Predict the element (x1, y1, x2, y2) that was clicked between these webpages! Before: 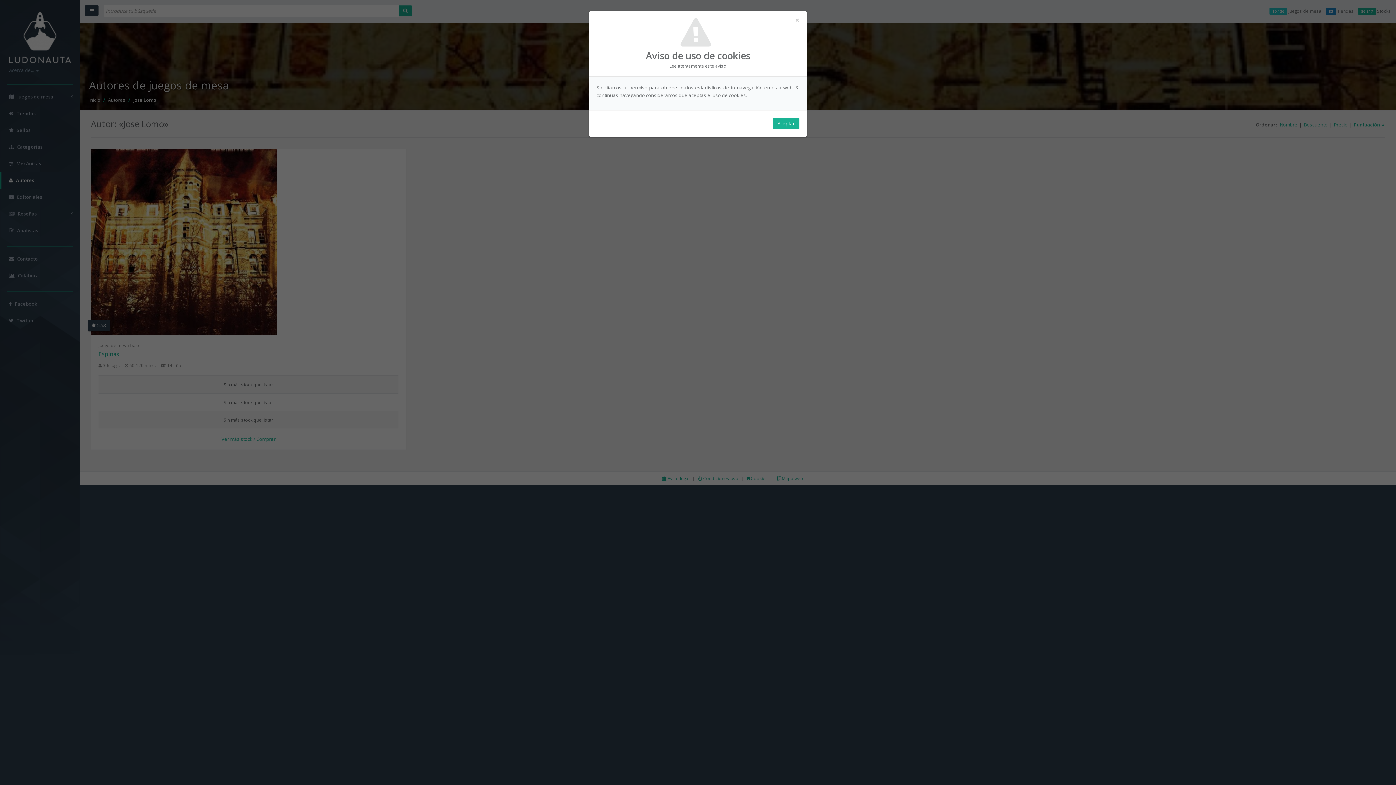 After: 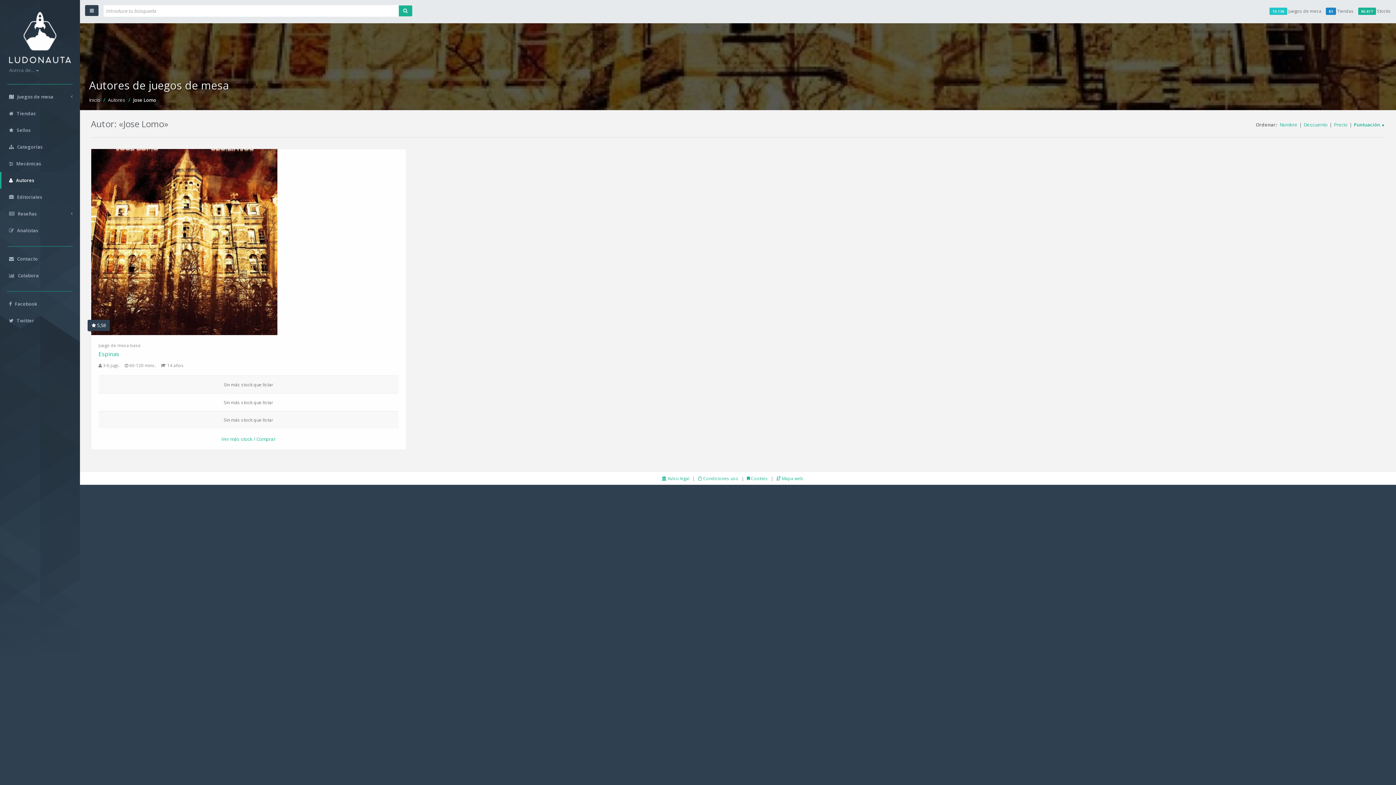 Action: label: ×
Close bbox: (795, 16, 799, 24)